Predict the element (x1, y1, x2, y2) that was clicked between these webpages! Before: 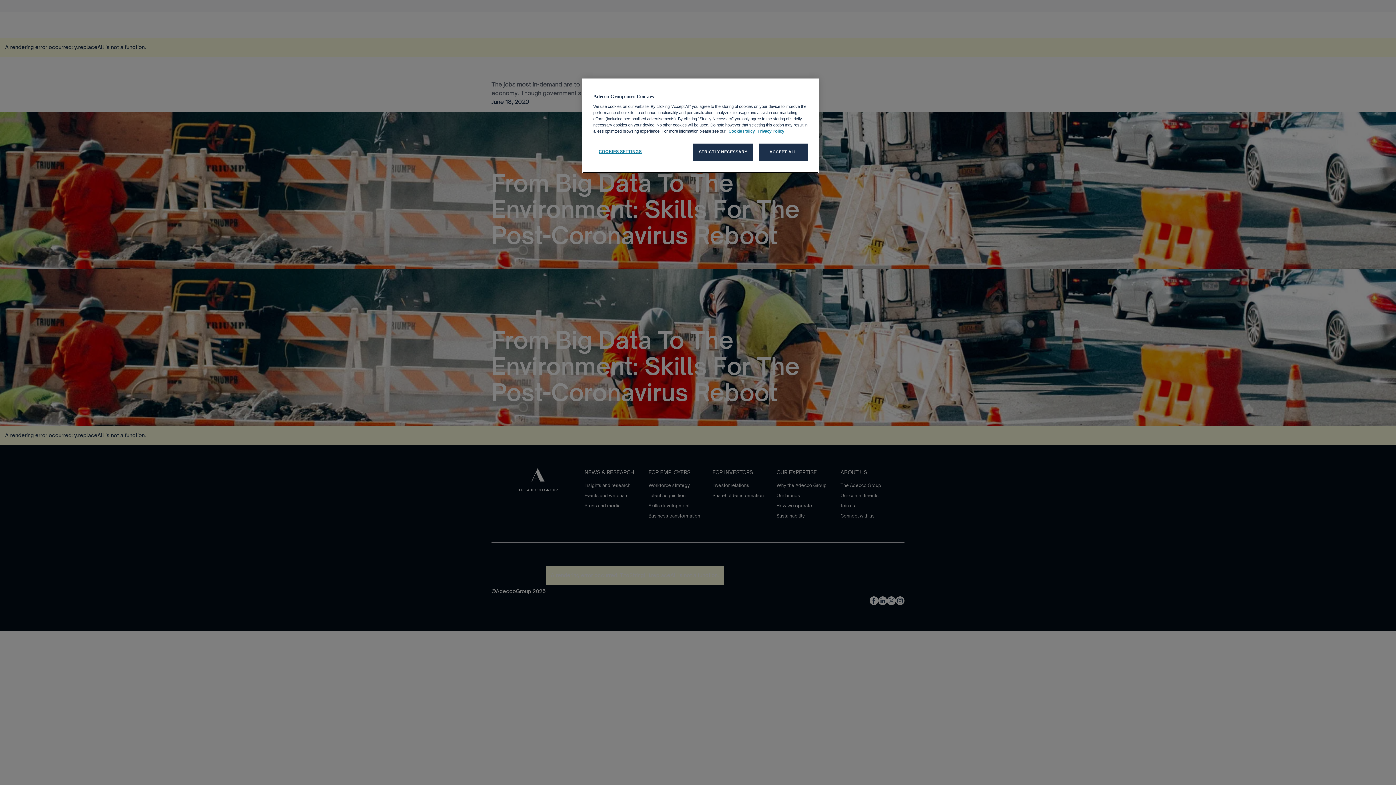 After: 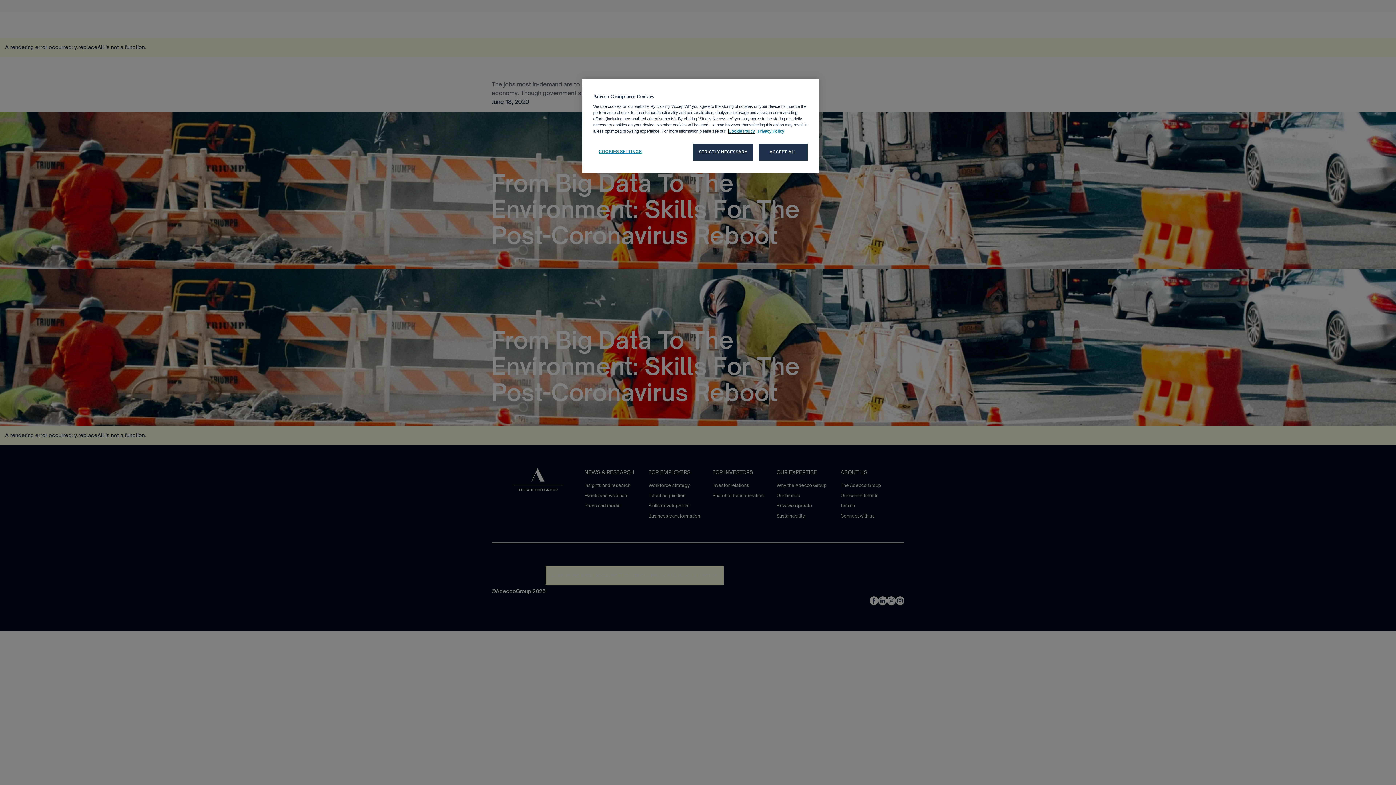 Action: bbox: (728, 129, 754, 133) label: Cookie Policy, opens in a new tab